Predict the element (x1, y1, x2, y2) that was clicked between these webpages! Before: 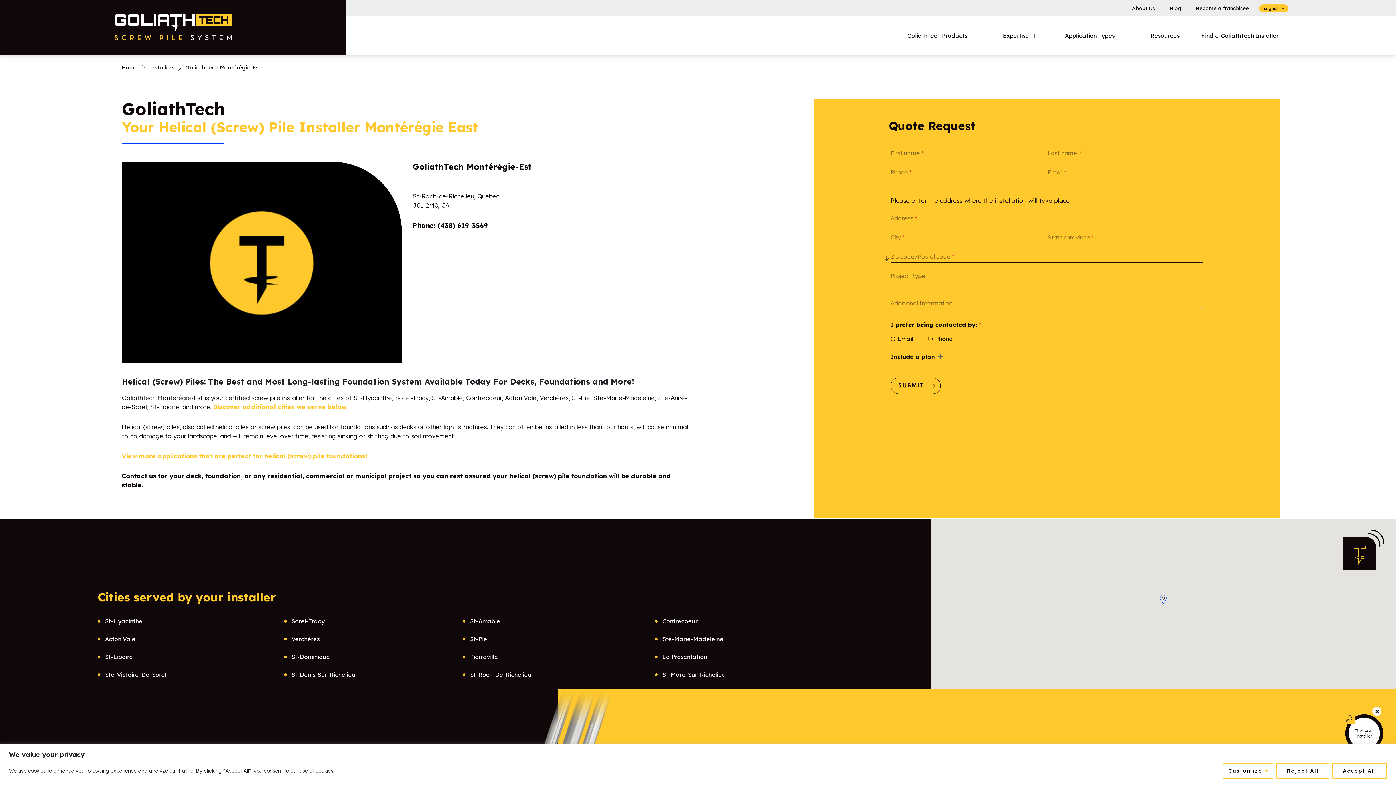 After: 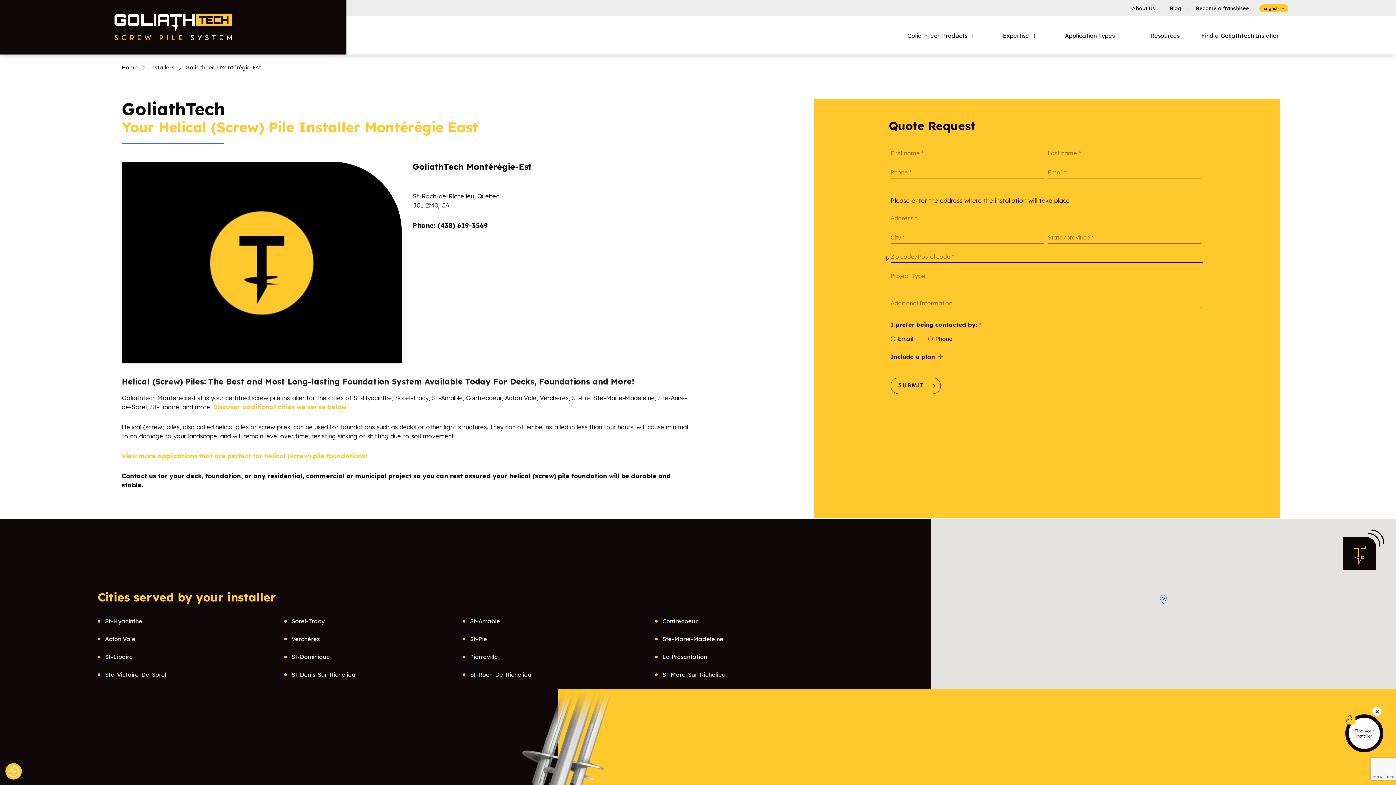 Action: label: Reject All bbox: (1276, 763, 1329, 779)